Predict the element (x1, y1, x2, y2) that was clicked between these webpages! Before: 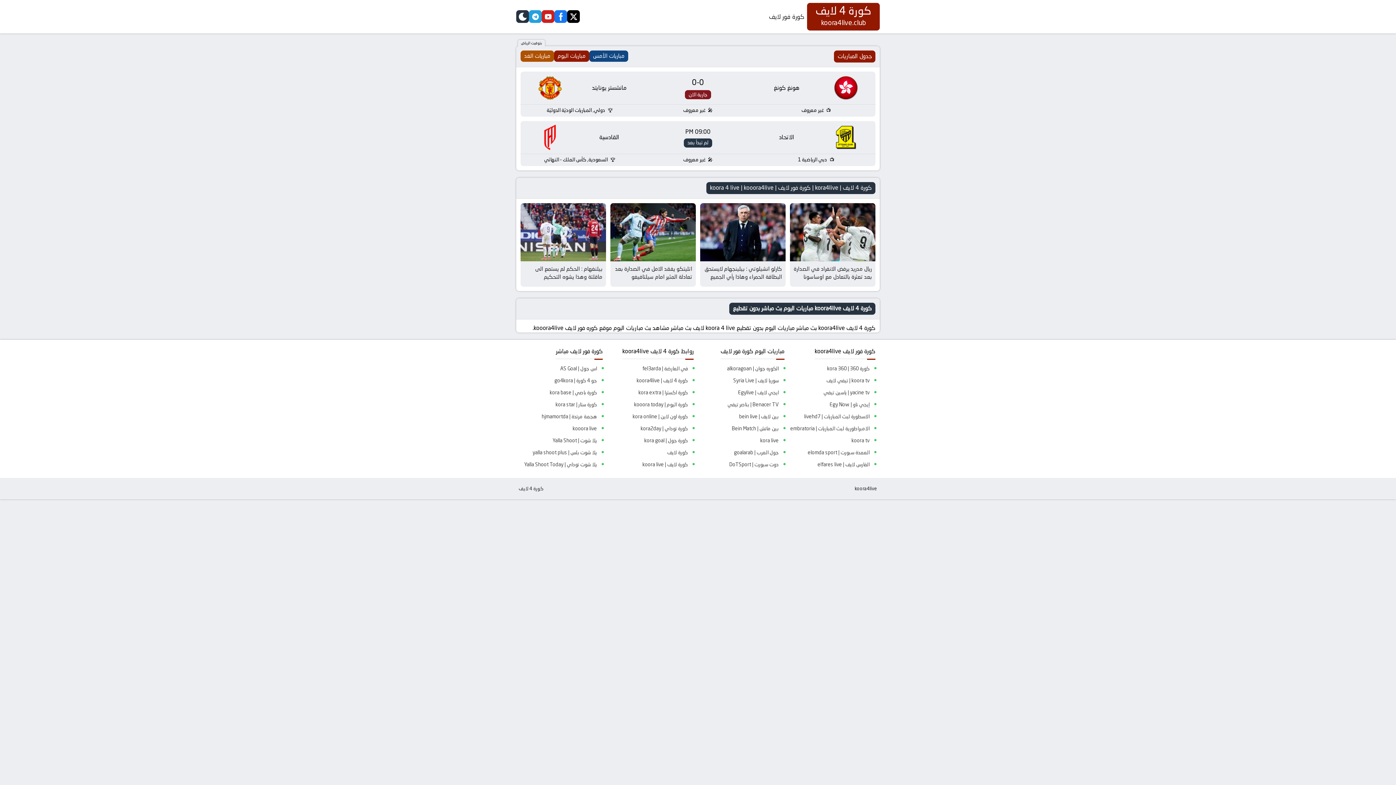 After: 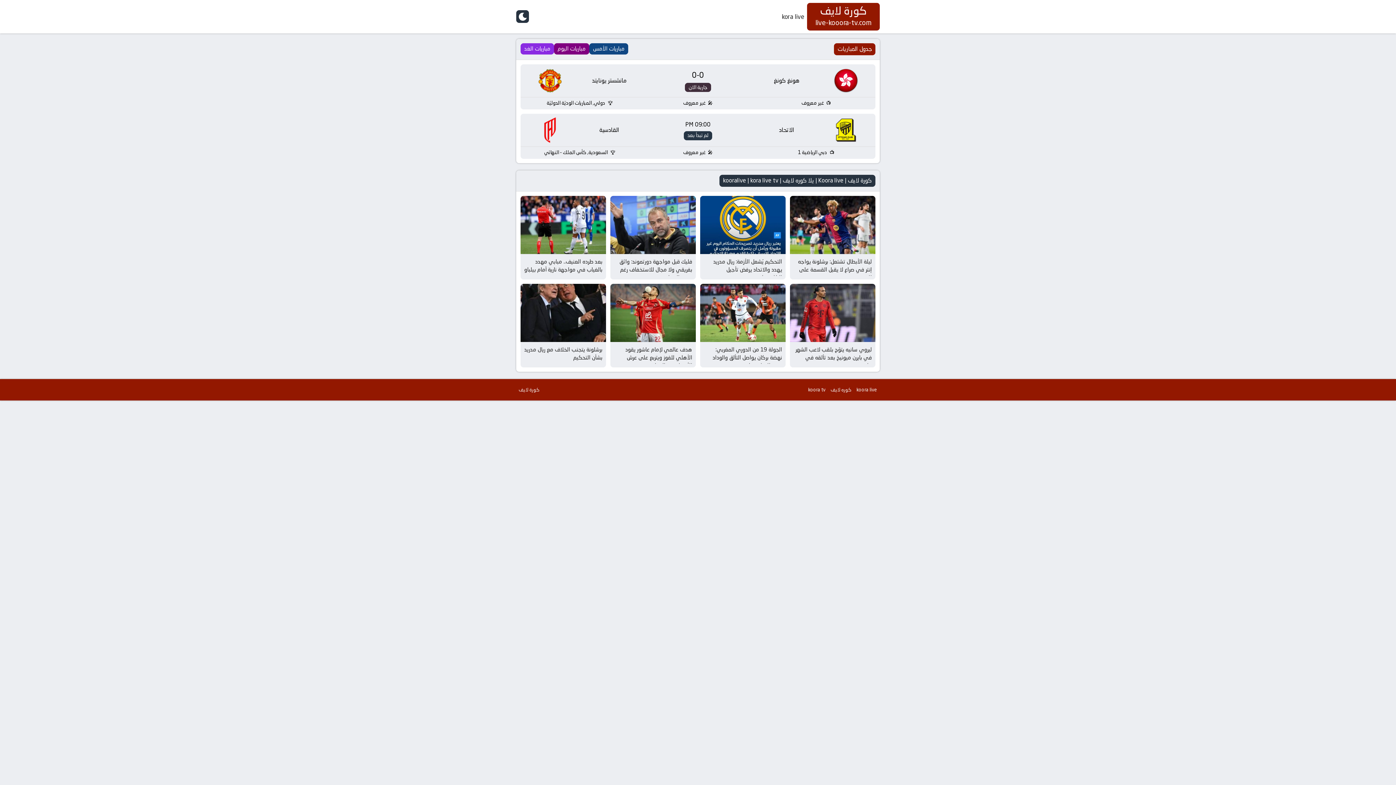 Action: bbox: (696, 434, 778, 446) label: kora live